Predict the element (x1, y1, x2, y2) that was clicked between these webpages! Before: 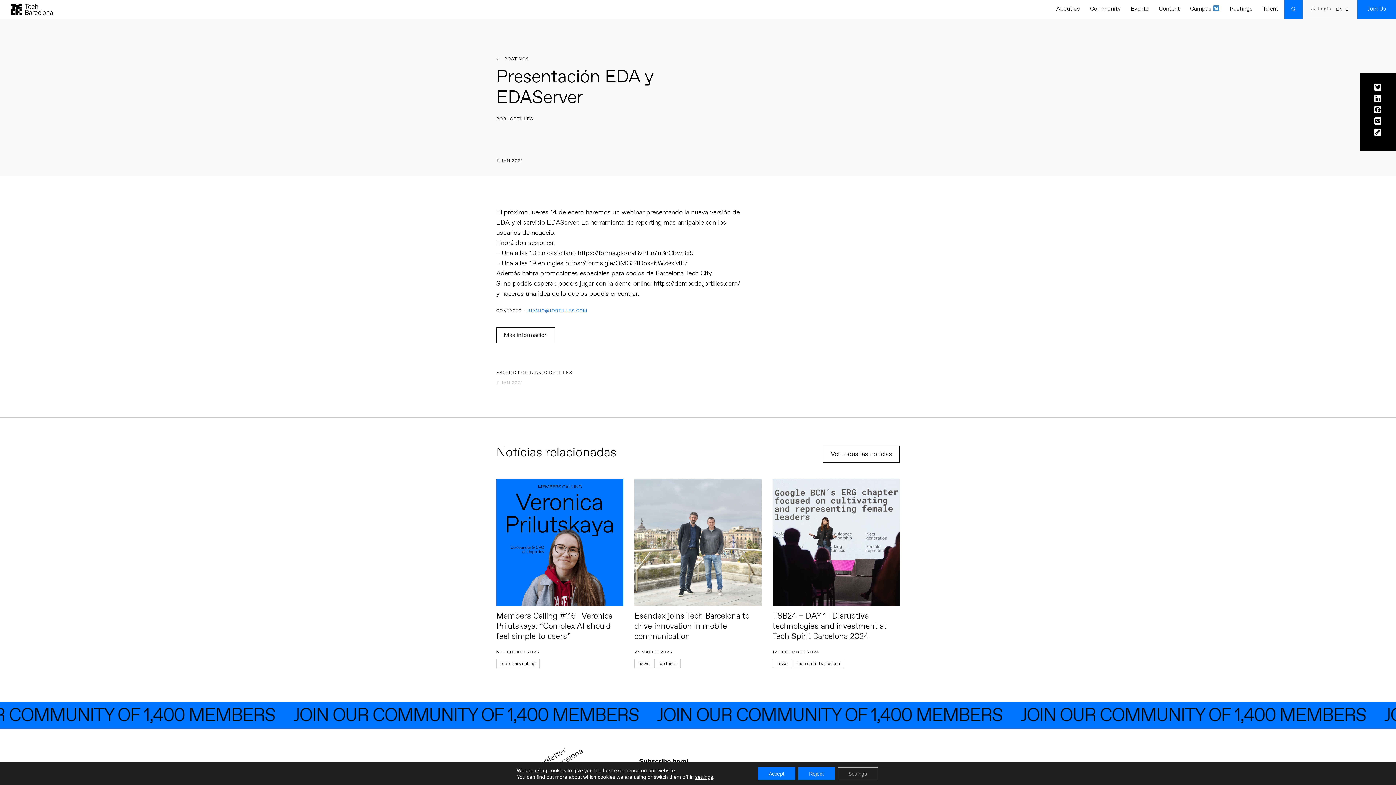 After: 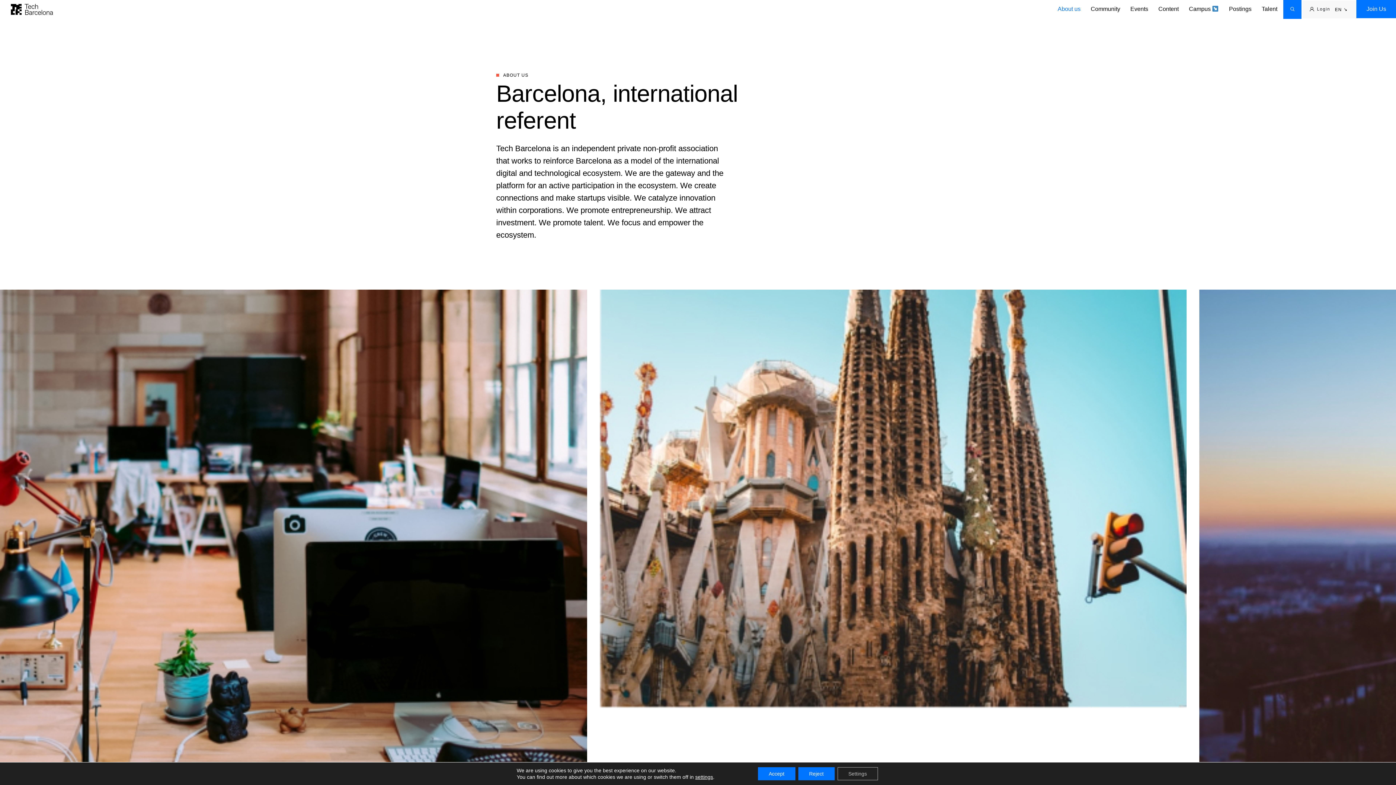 Action: label: About us bbox: (1056, 5, 1089, 12)